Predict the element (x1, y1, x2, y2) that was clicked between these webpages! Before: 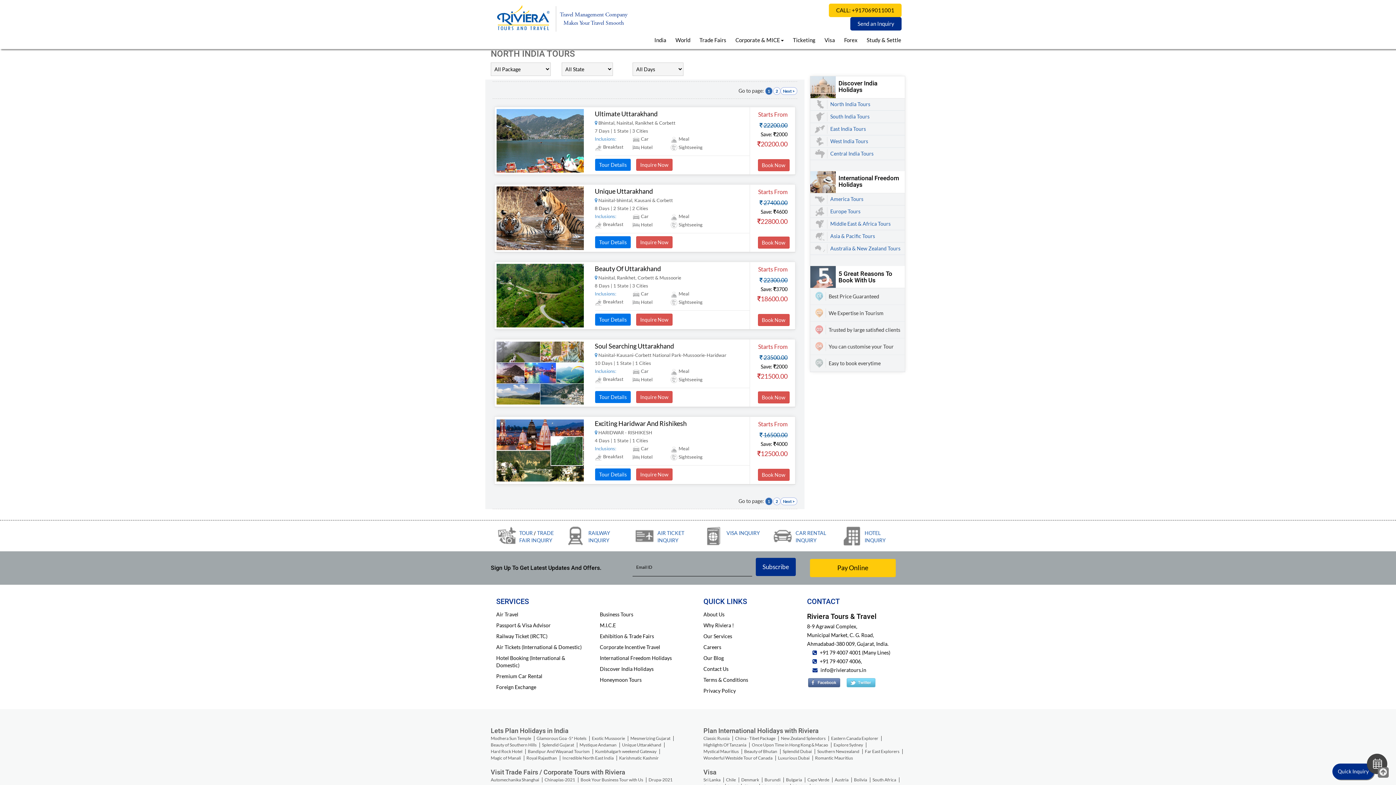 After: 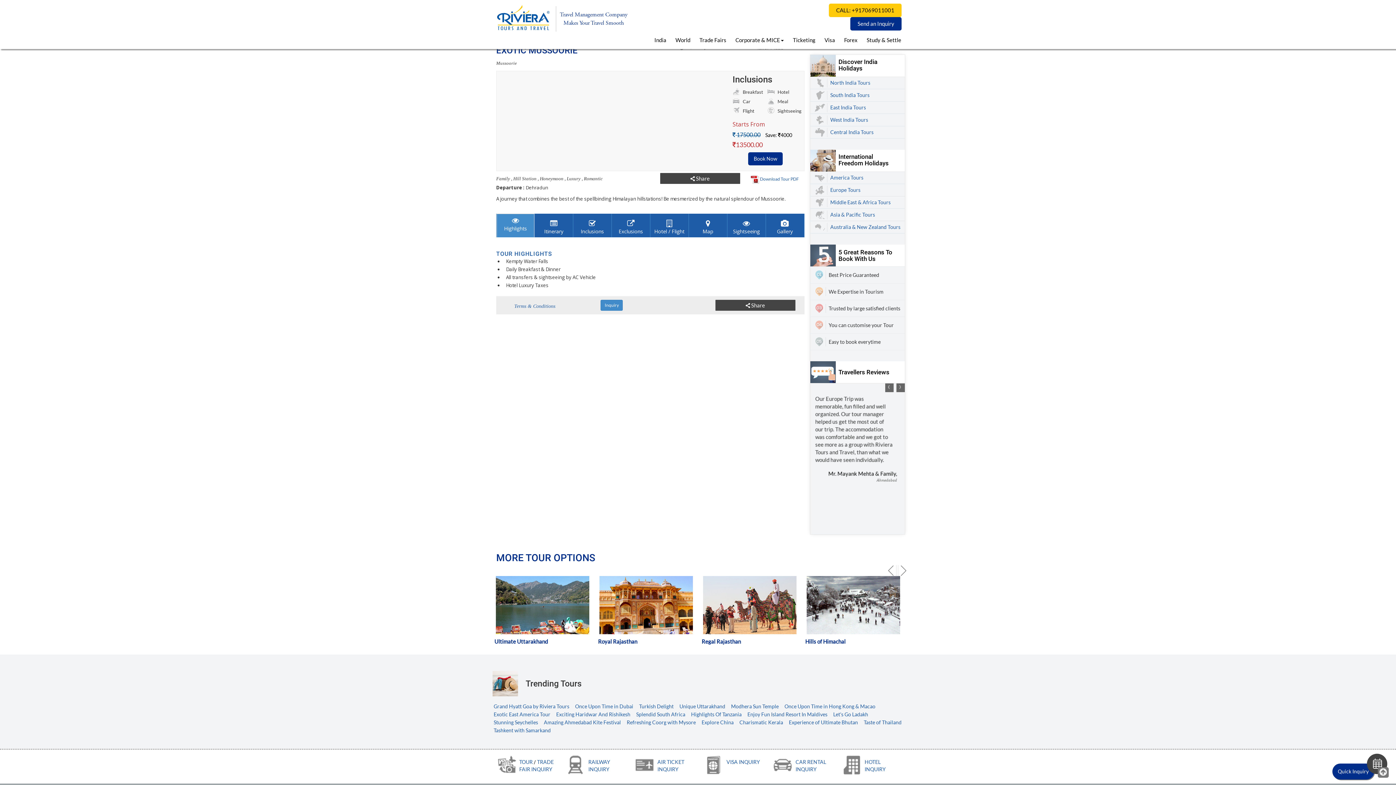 Action: label: Exotic Mussoorie bbox: (592, 735, 630, 742)